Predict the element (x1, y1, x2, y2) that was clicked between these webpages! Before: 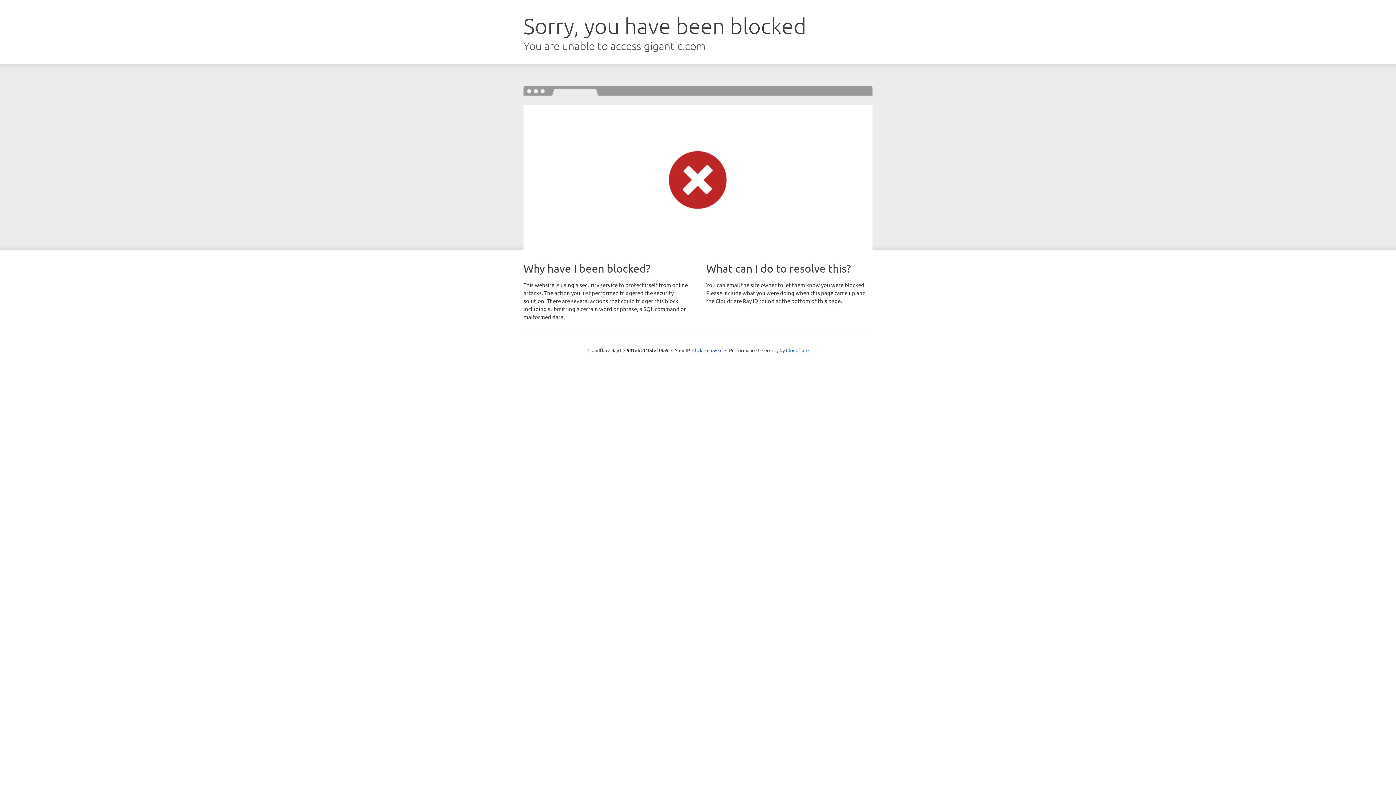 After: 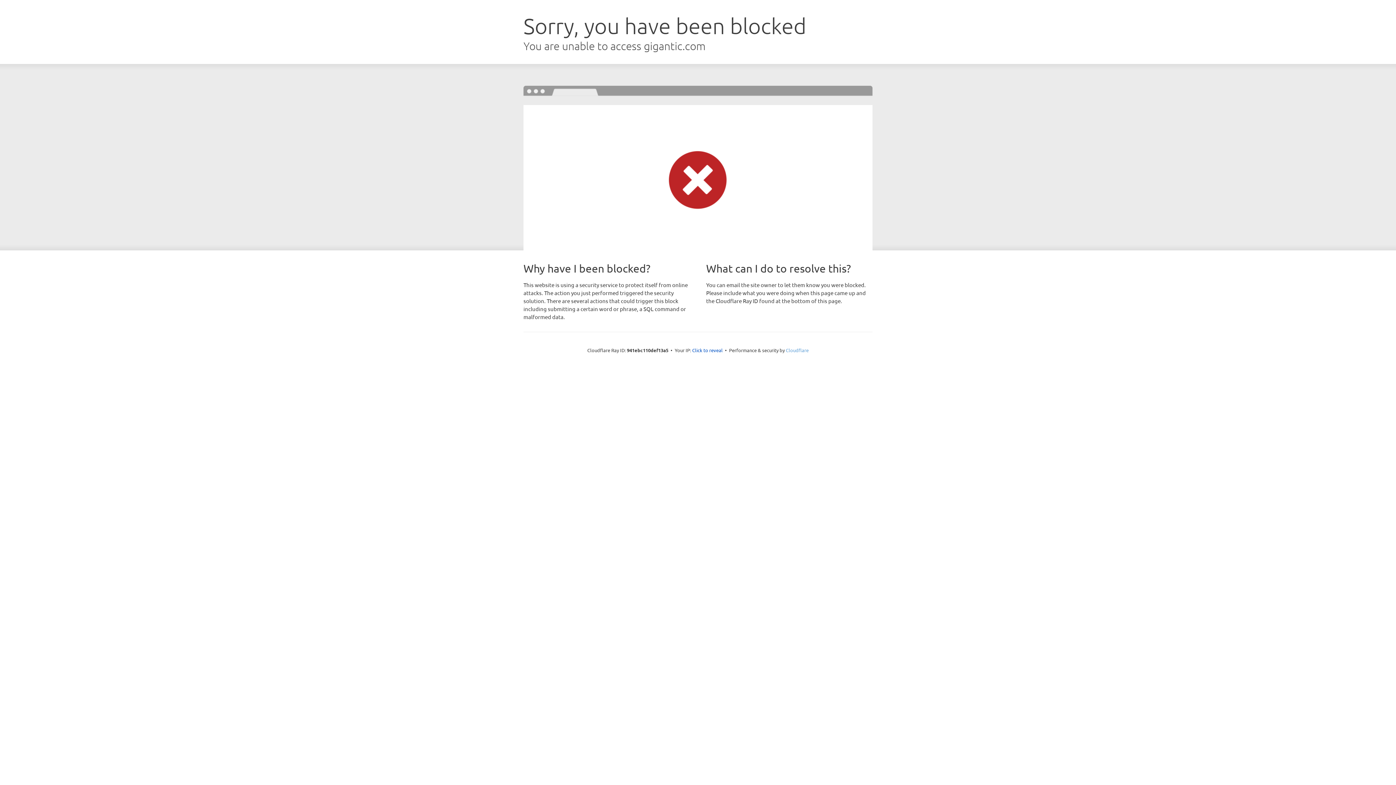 Action: bbox: (786, 347, 808, 353) label: Cloudflare